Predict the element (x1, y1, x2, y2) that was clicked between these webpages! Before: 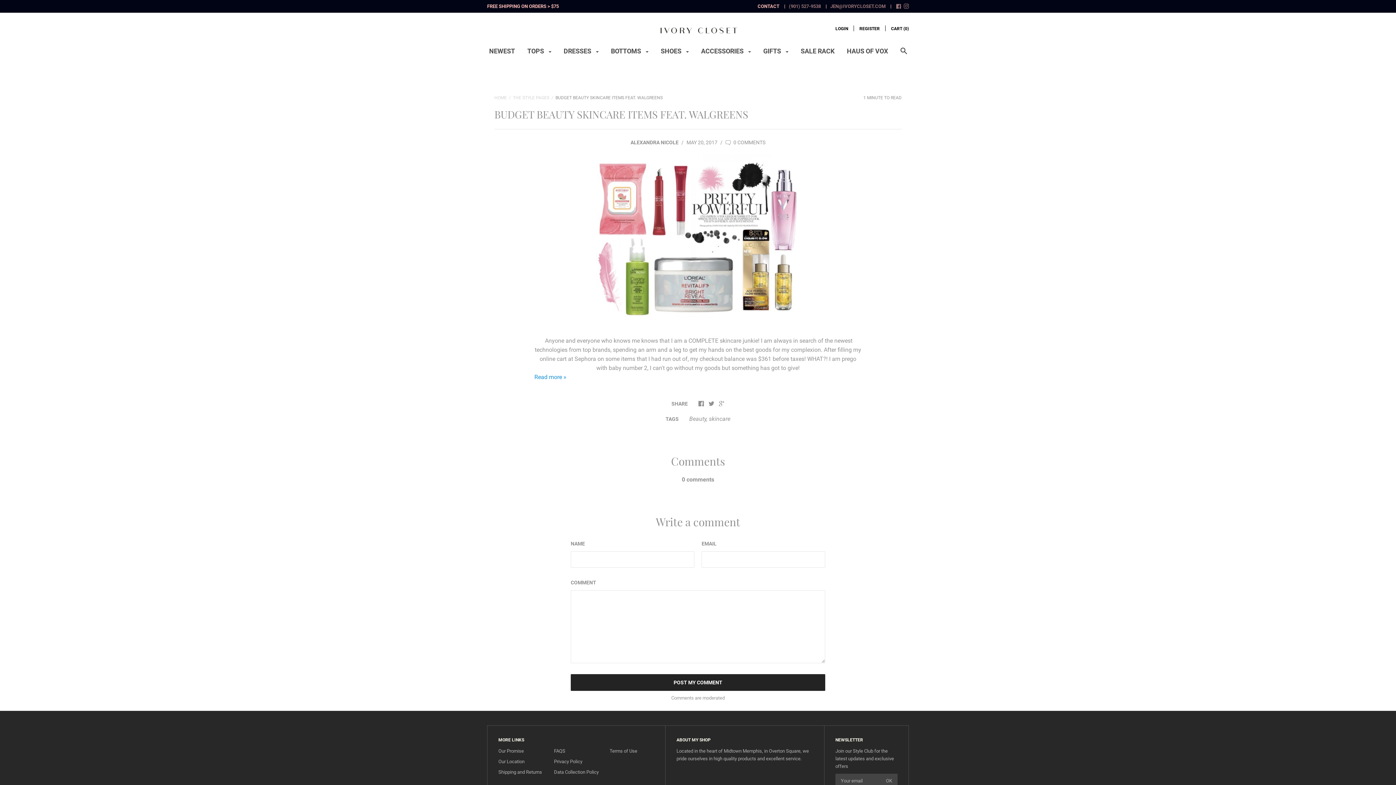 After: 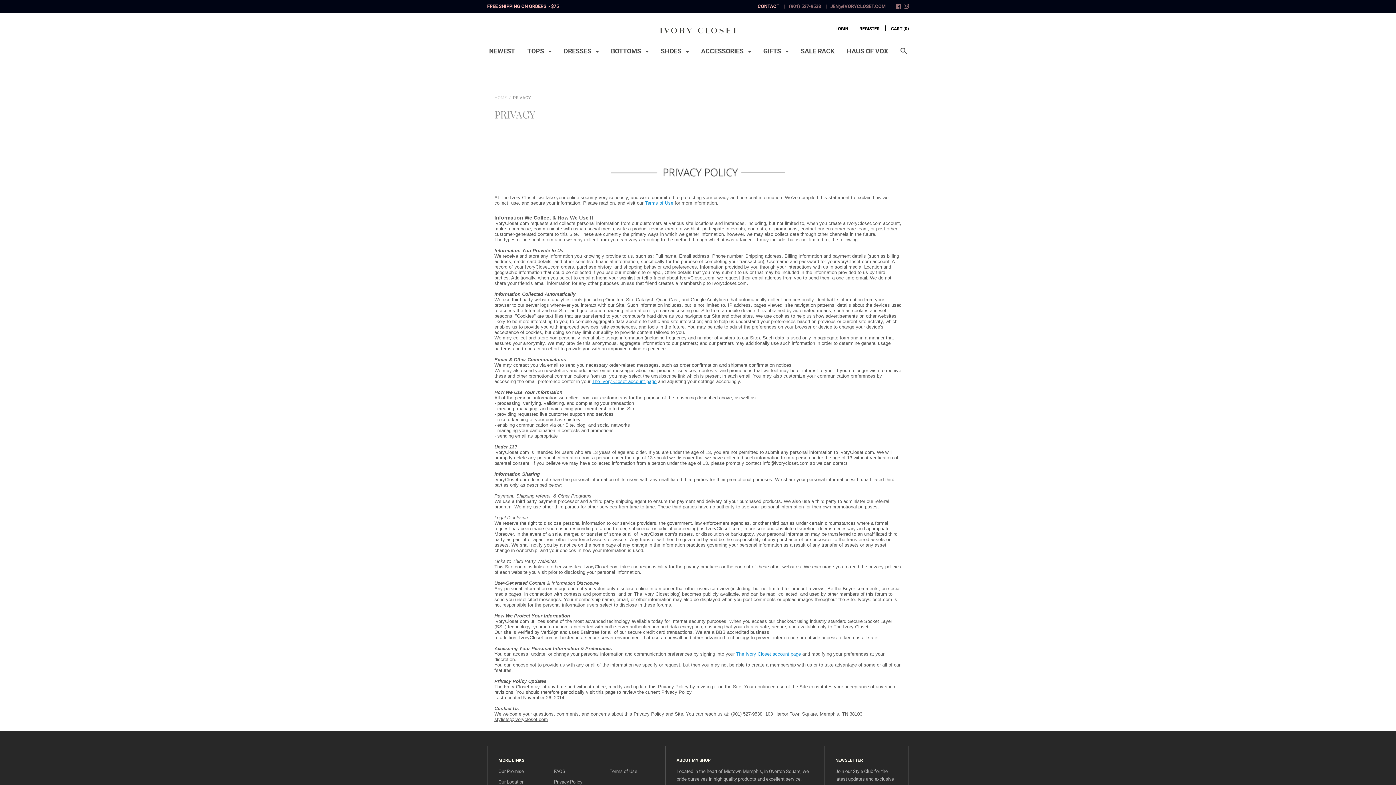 Action: bbox: (554, 759, 582, 764) label: Privacy Policy